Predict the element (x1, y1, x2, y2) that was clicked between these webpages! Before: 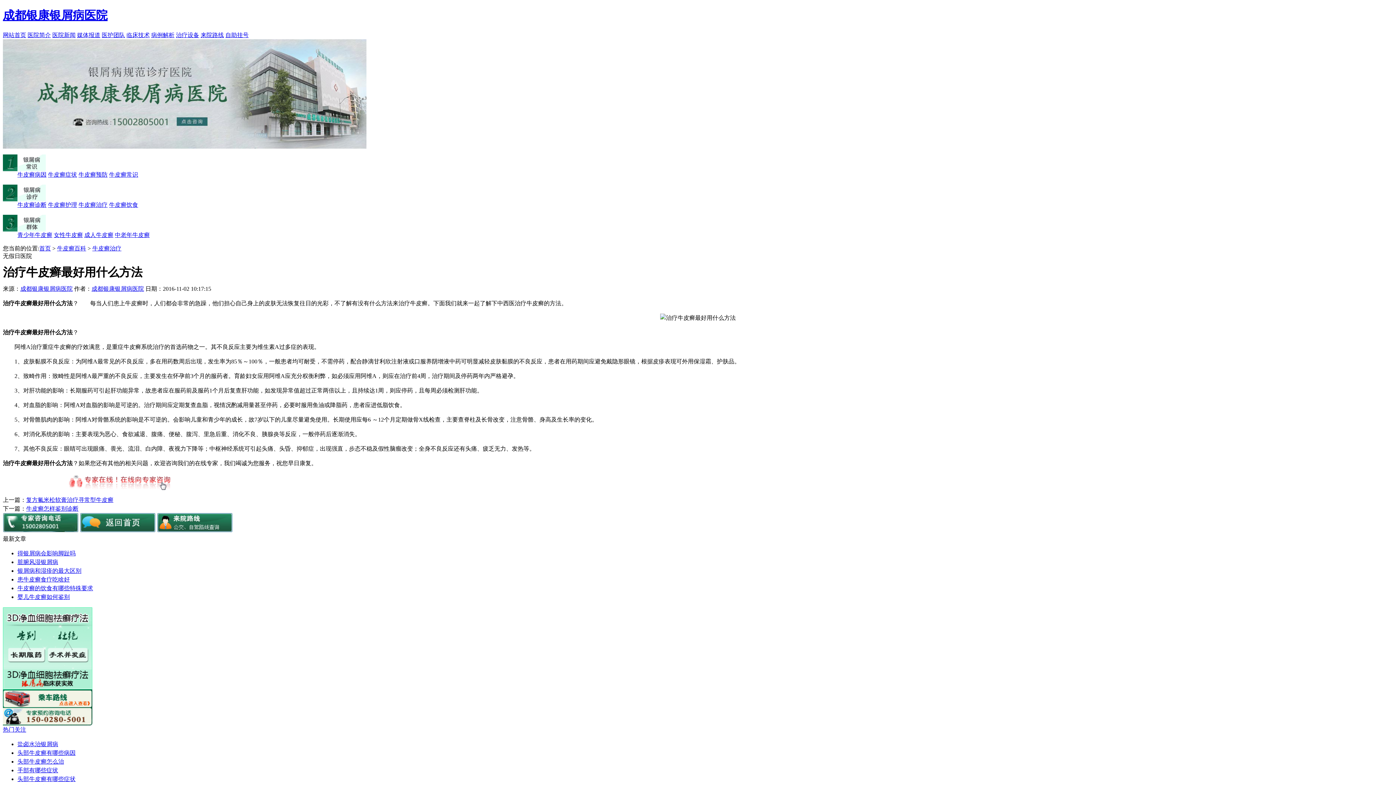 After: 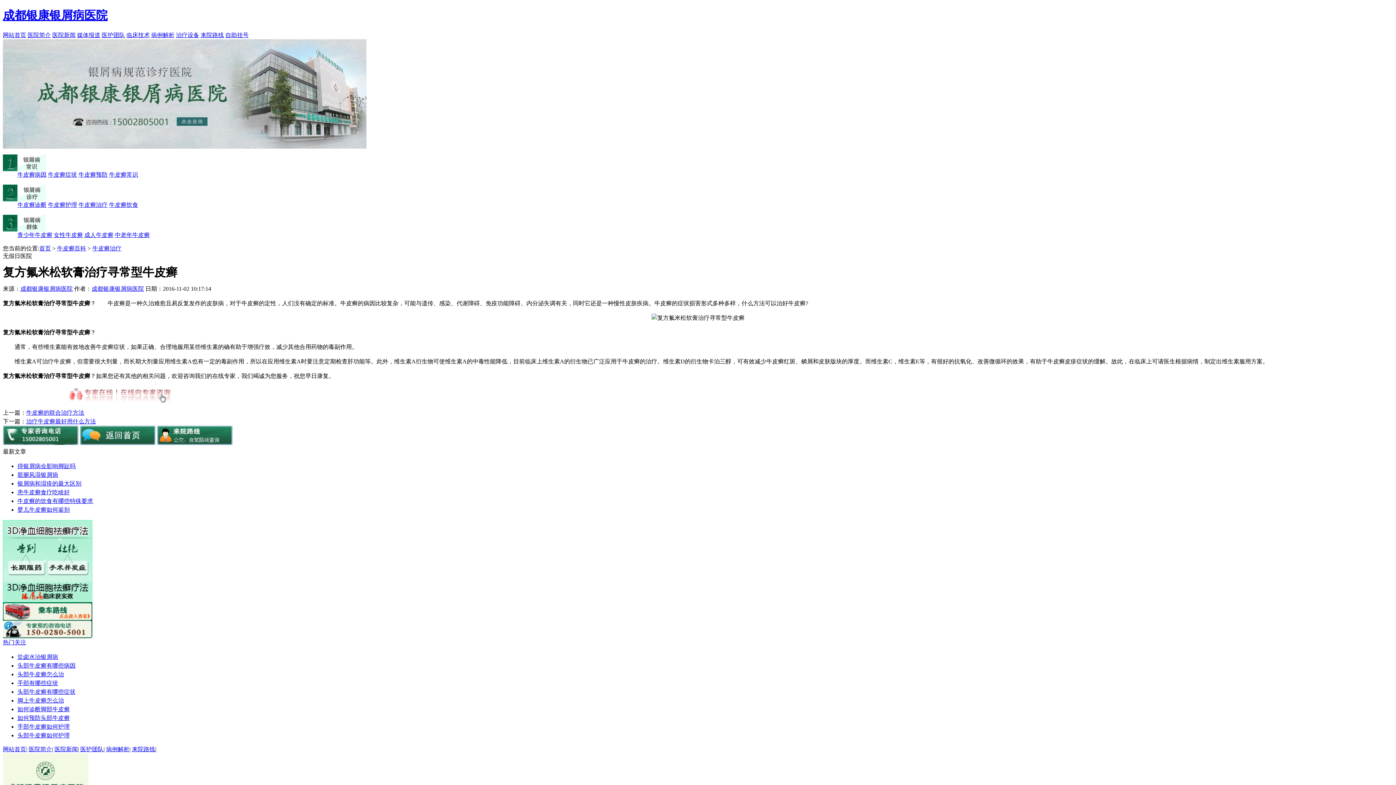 Action: bbox: (26, 497, 113, 503) label: 复方氟米松软膏治疗寻常型牛皮癣